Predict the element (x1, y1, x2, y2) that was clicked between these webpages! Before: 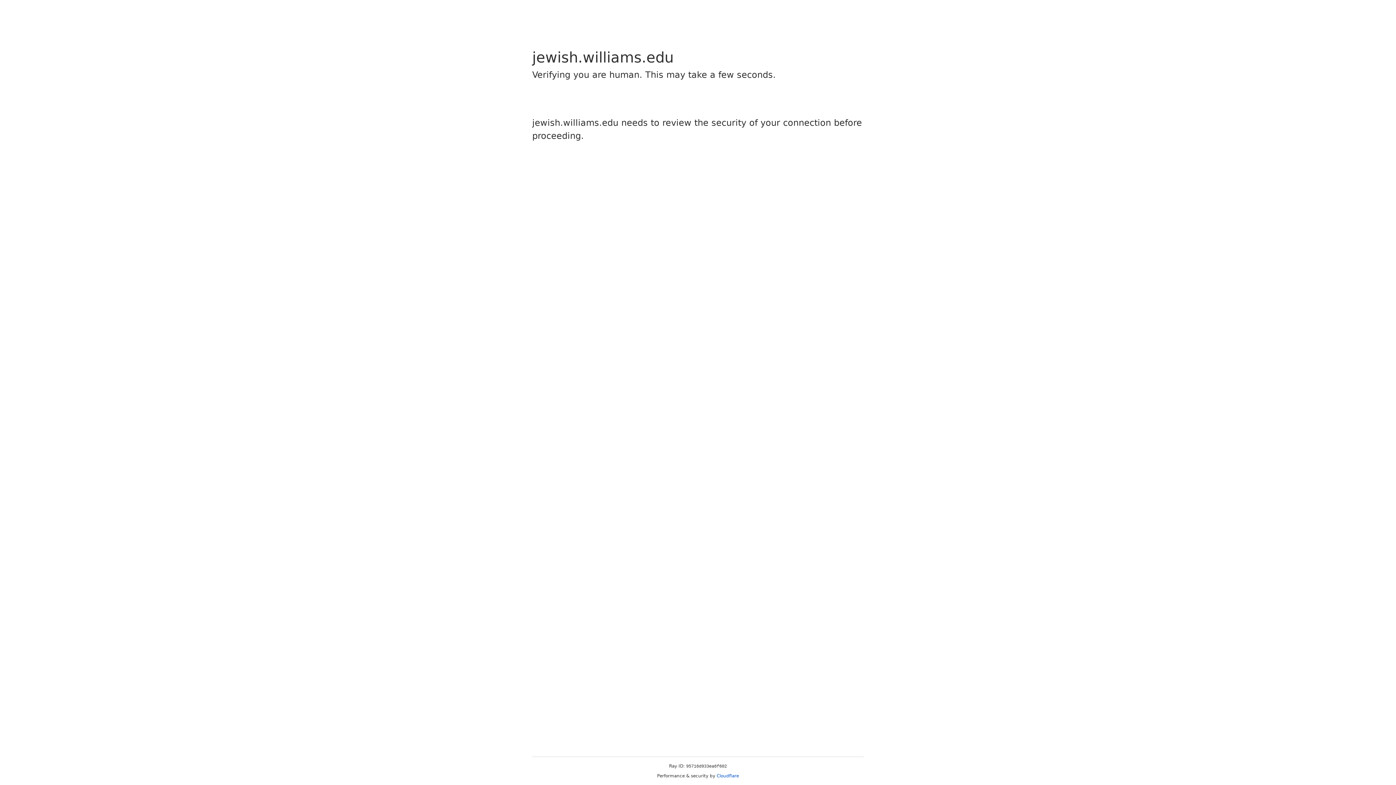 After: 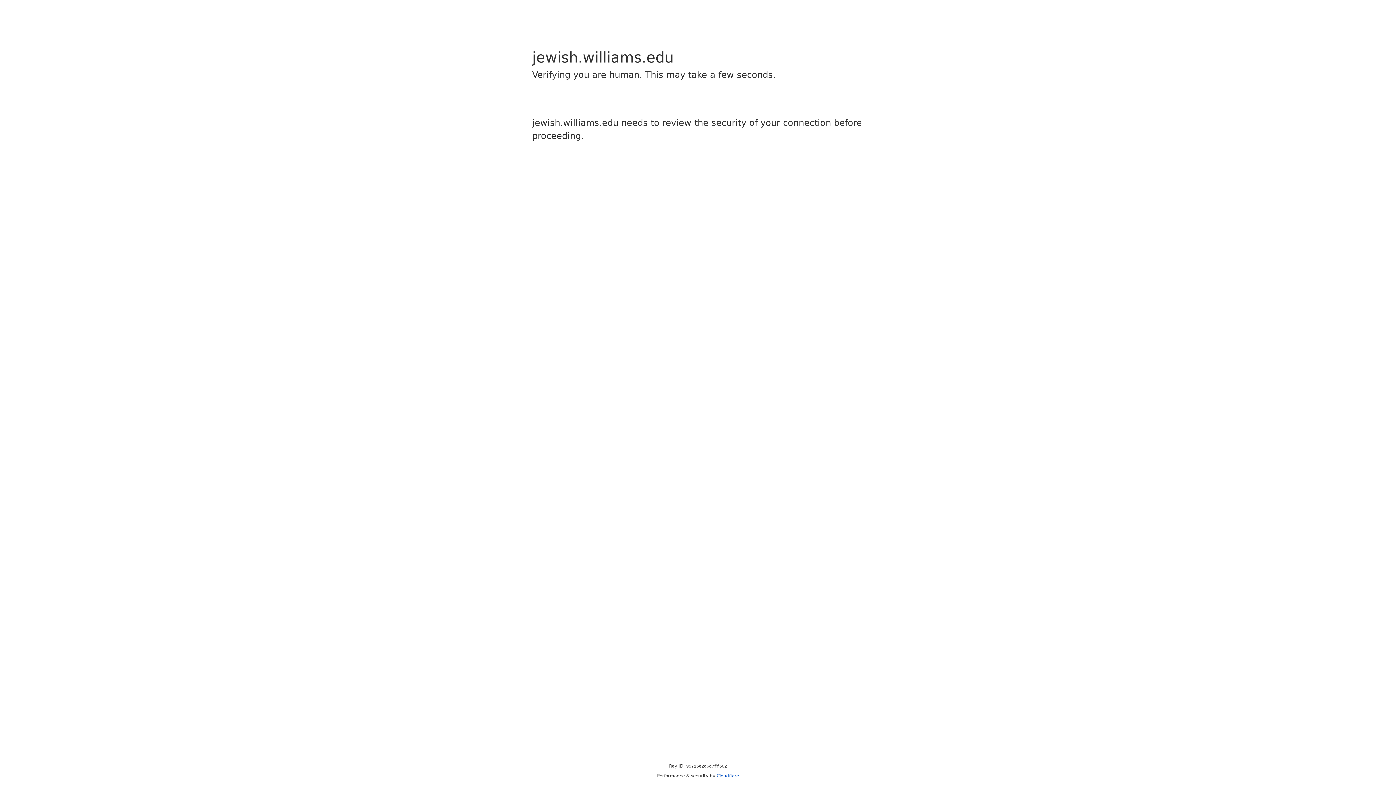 Action: label: Cloudflare bbox: (716, 773, 739, 778)